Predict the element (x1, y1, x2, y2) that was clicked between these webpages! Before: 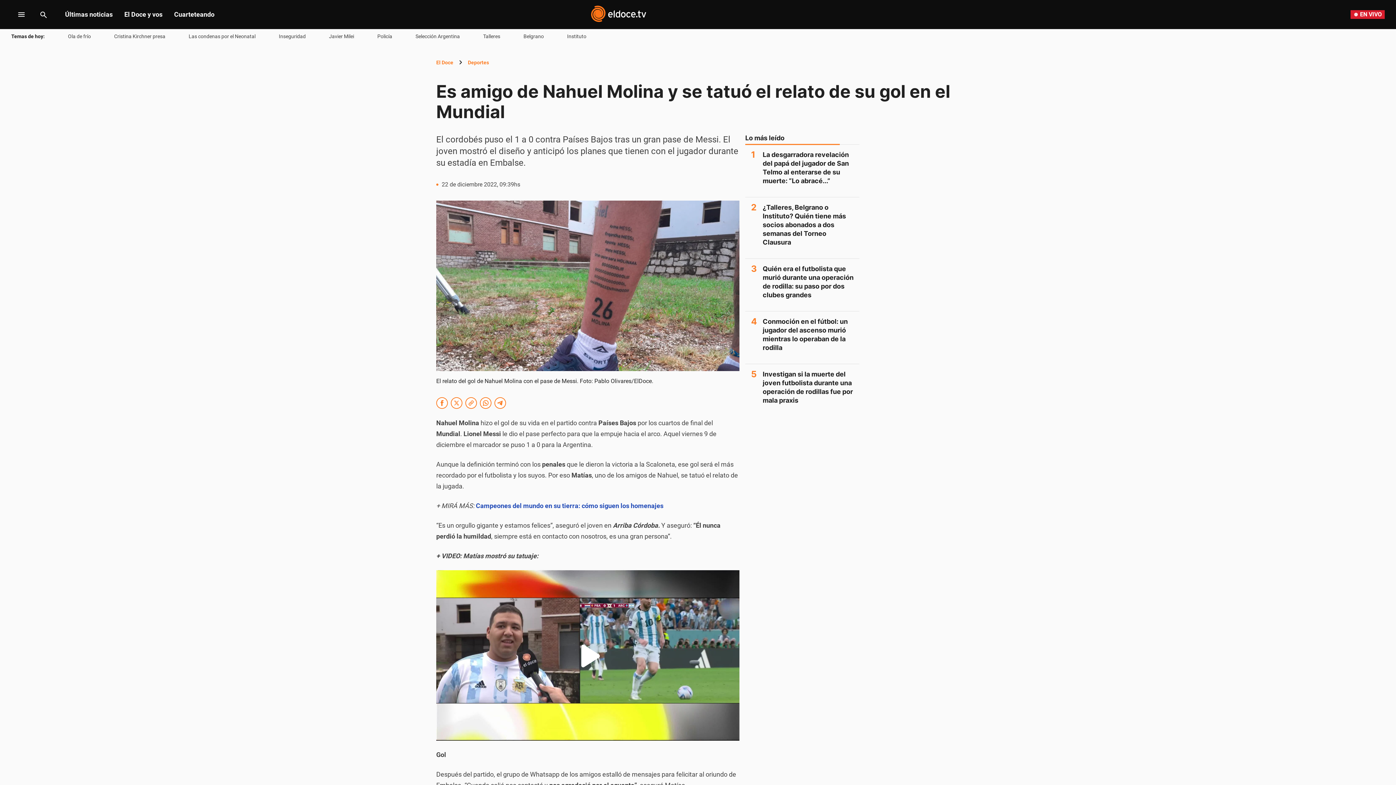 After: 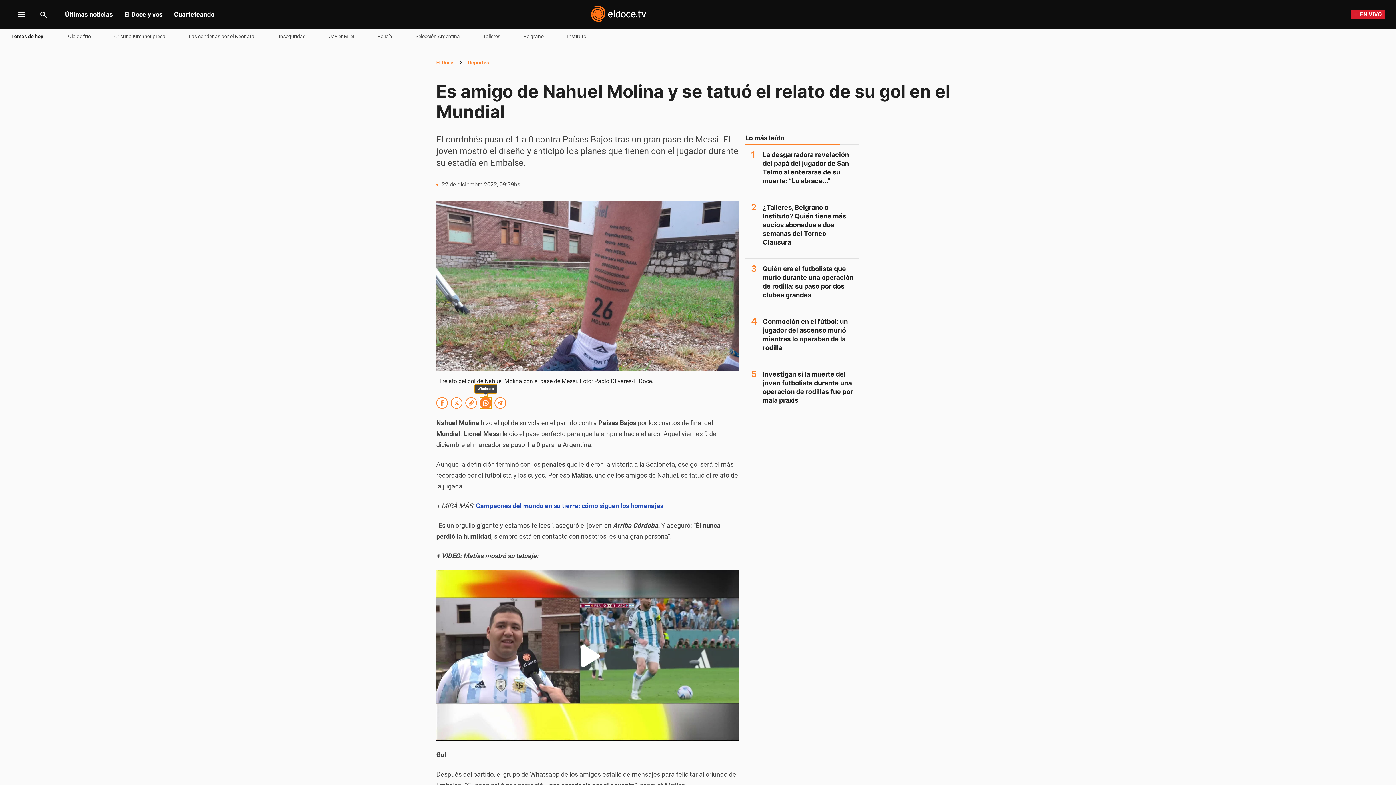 Action: bbox: (480, 488, 491, 500)